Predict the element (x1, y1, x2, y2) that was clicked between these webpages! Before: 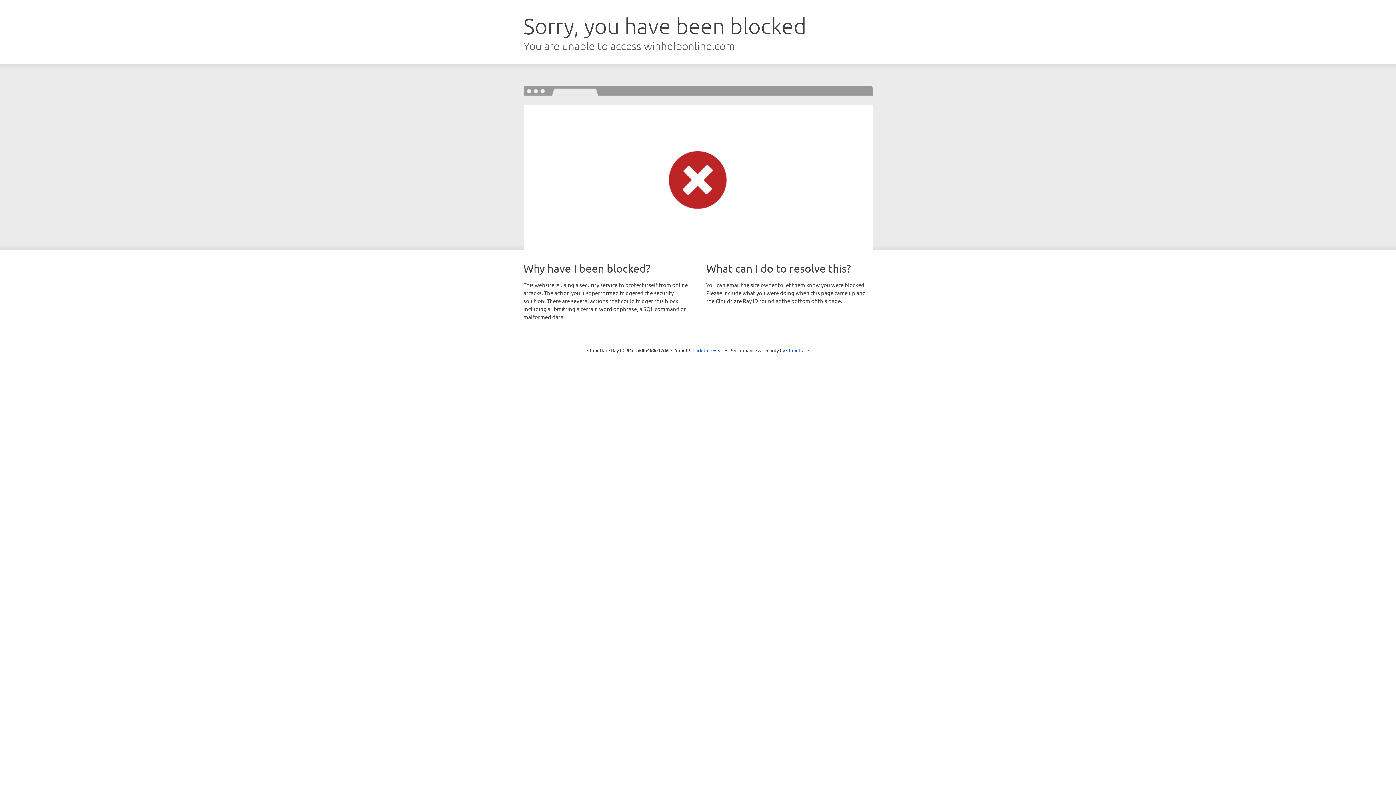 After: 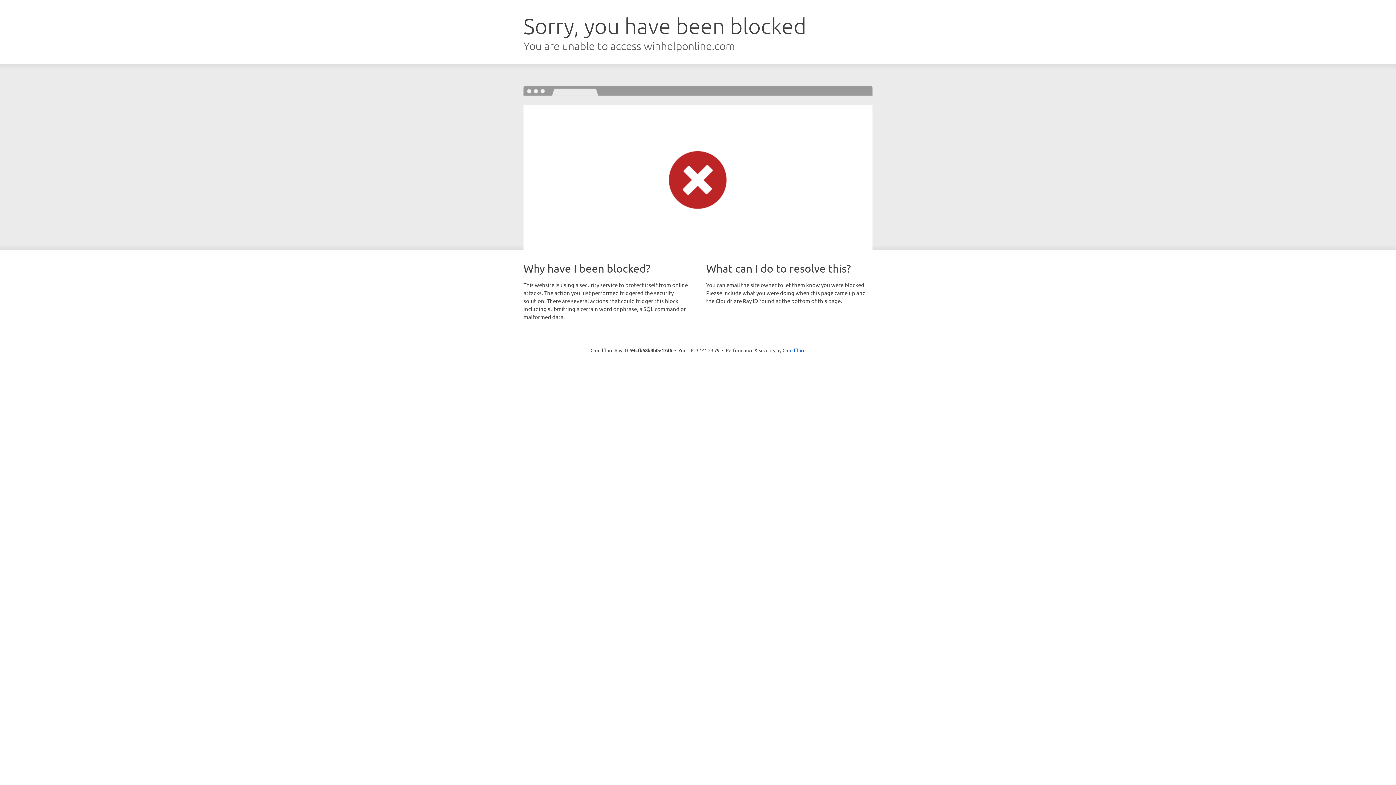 Action: label: Click to reveal bbox: (692, 346, 723, 353)